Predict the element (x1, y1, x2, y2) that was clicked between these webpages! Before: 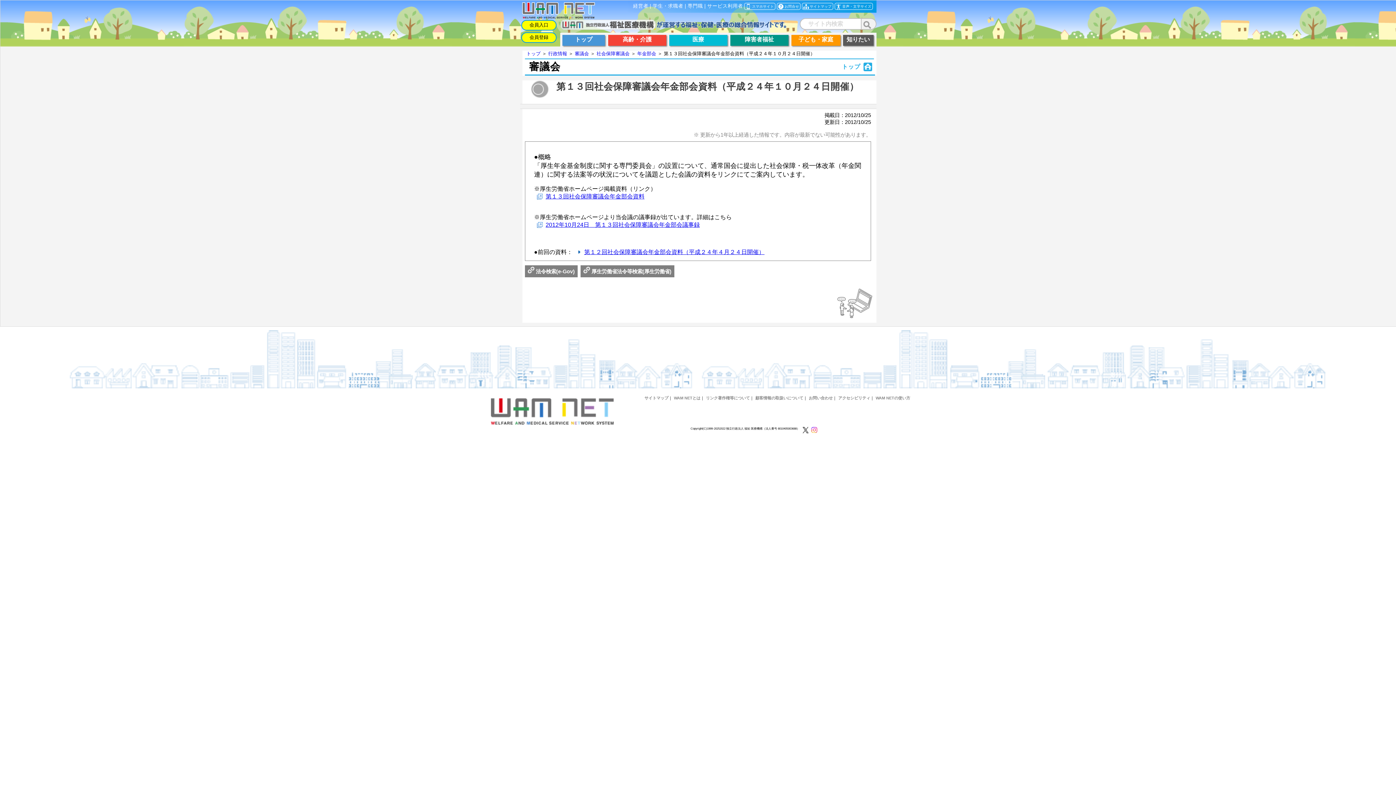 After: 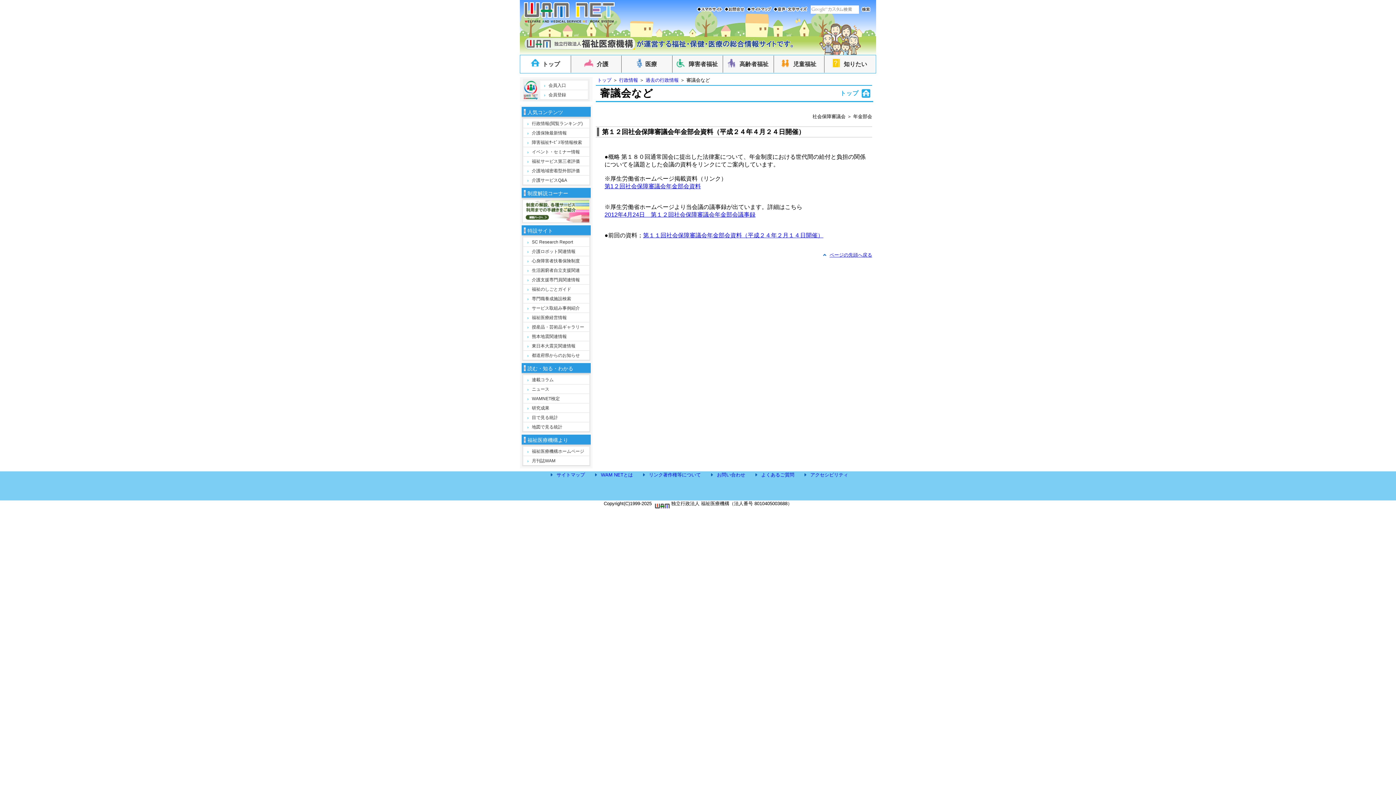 Action: bbox: (575, 249, 764, 255) label: 第１２回社会保障審議会年金部会資料（平成２４年４月２４日開催）